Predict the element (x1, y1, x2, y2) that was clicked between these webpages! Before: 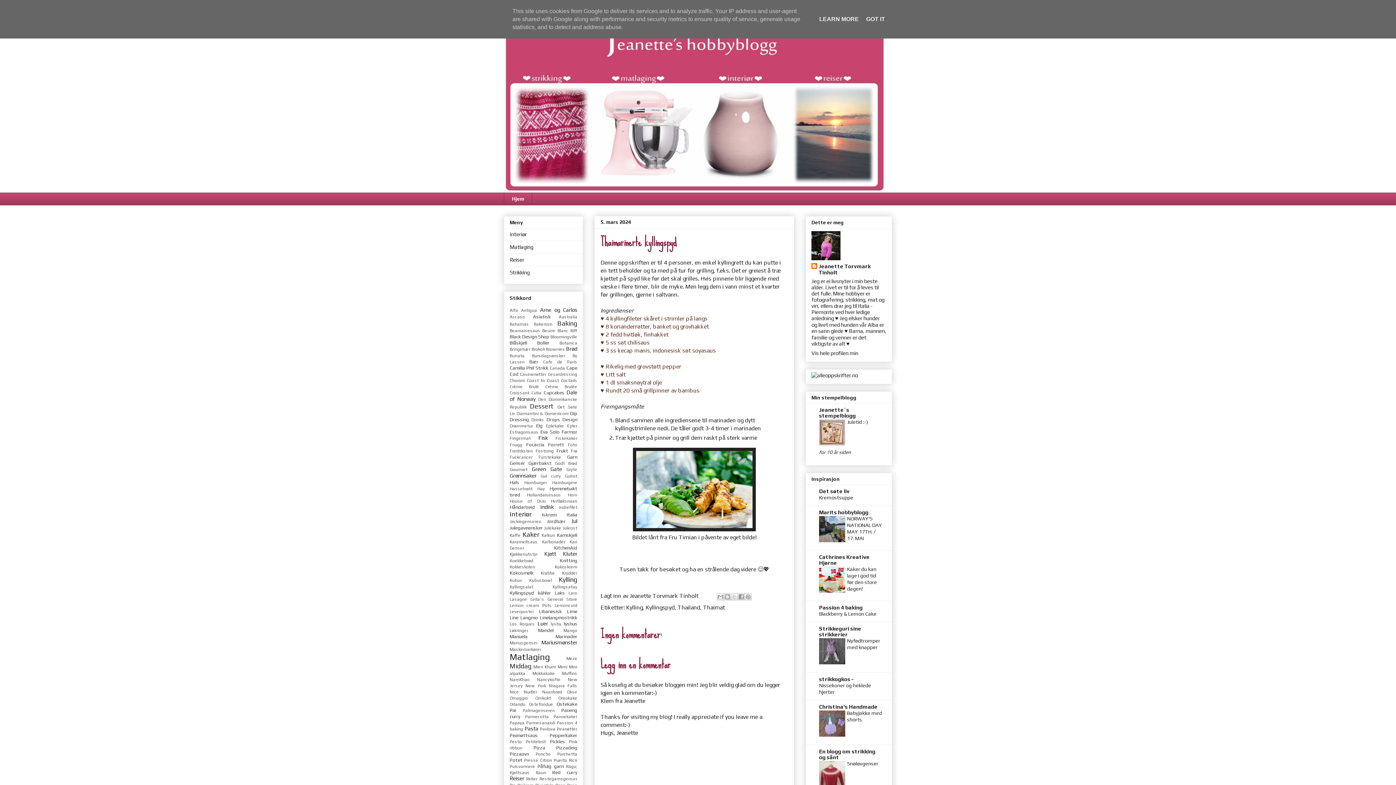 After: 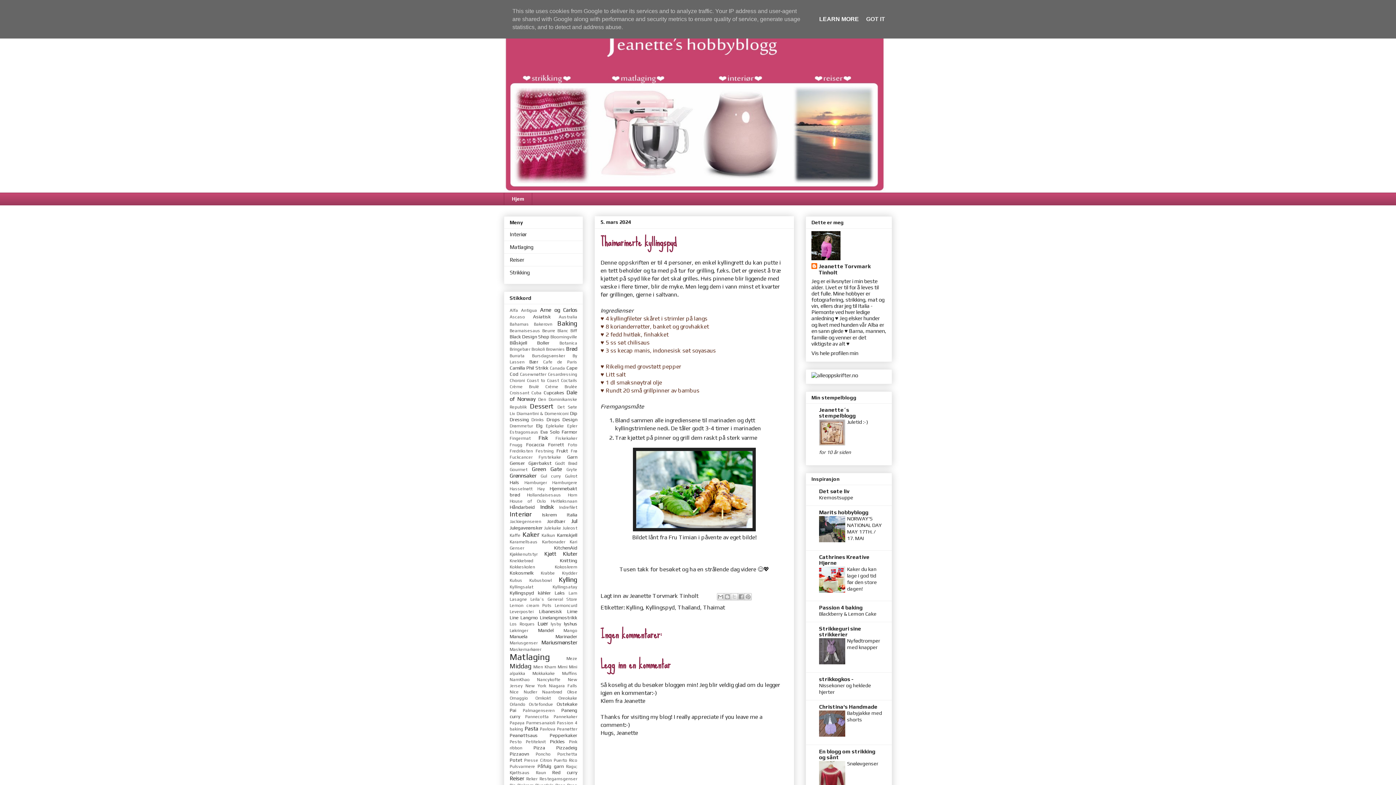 Action: bbox: (817, 16, 861, 22) label: LEARN MORE